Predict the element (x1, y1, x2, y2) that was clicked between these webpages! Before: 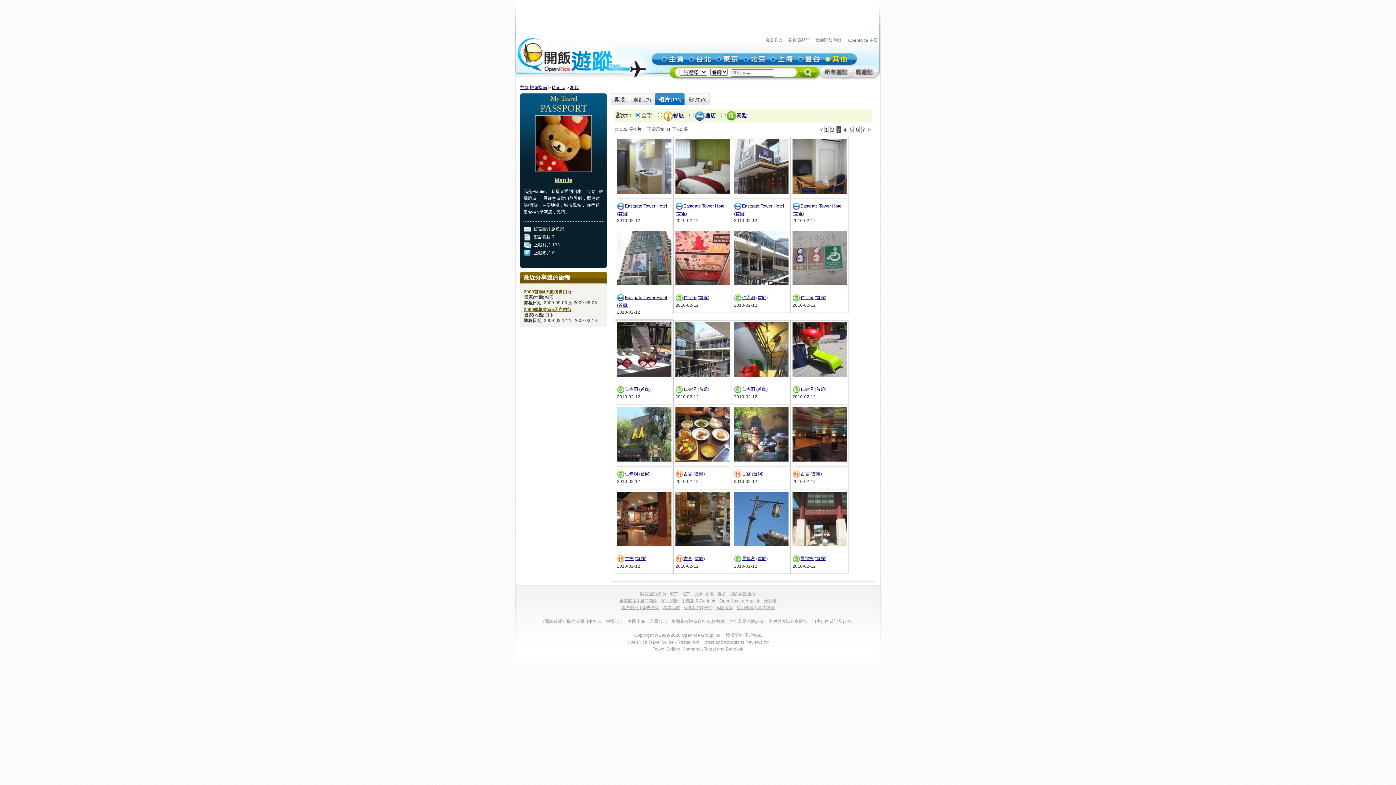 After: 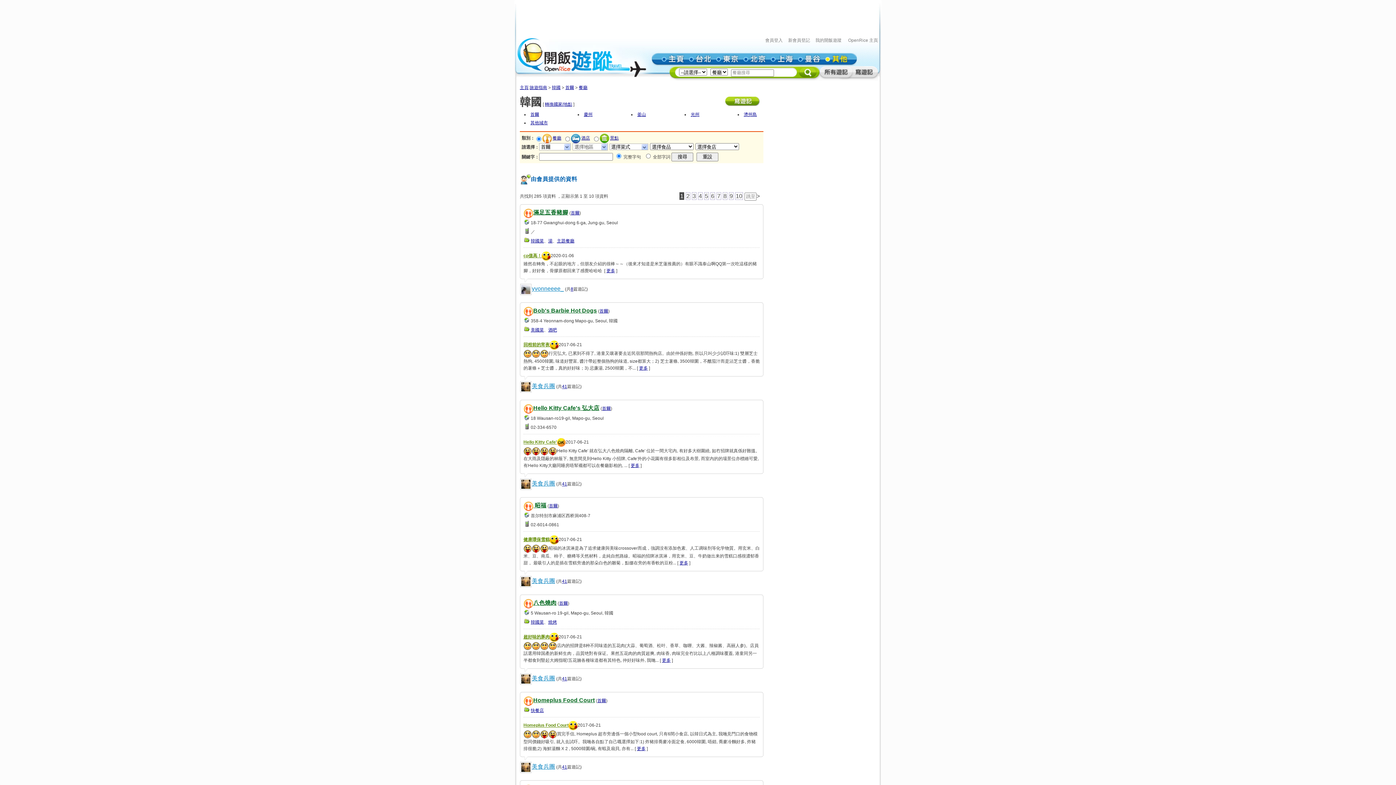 Action: label: 首爾 bbox: (694, 471, 703, 476)